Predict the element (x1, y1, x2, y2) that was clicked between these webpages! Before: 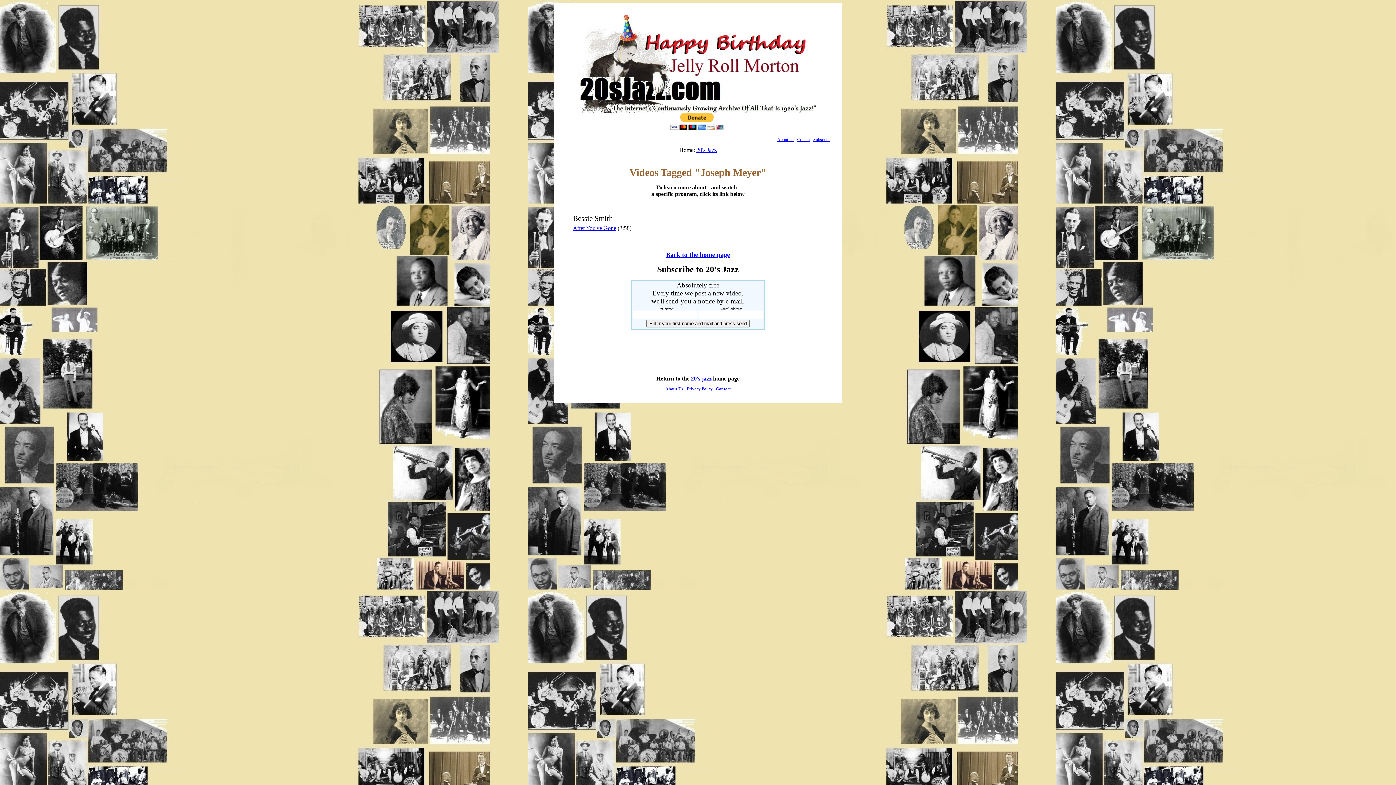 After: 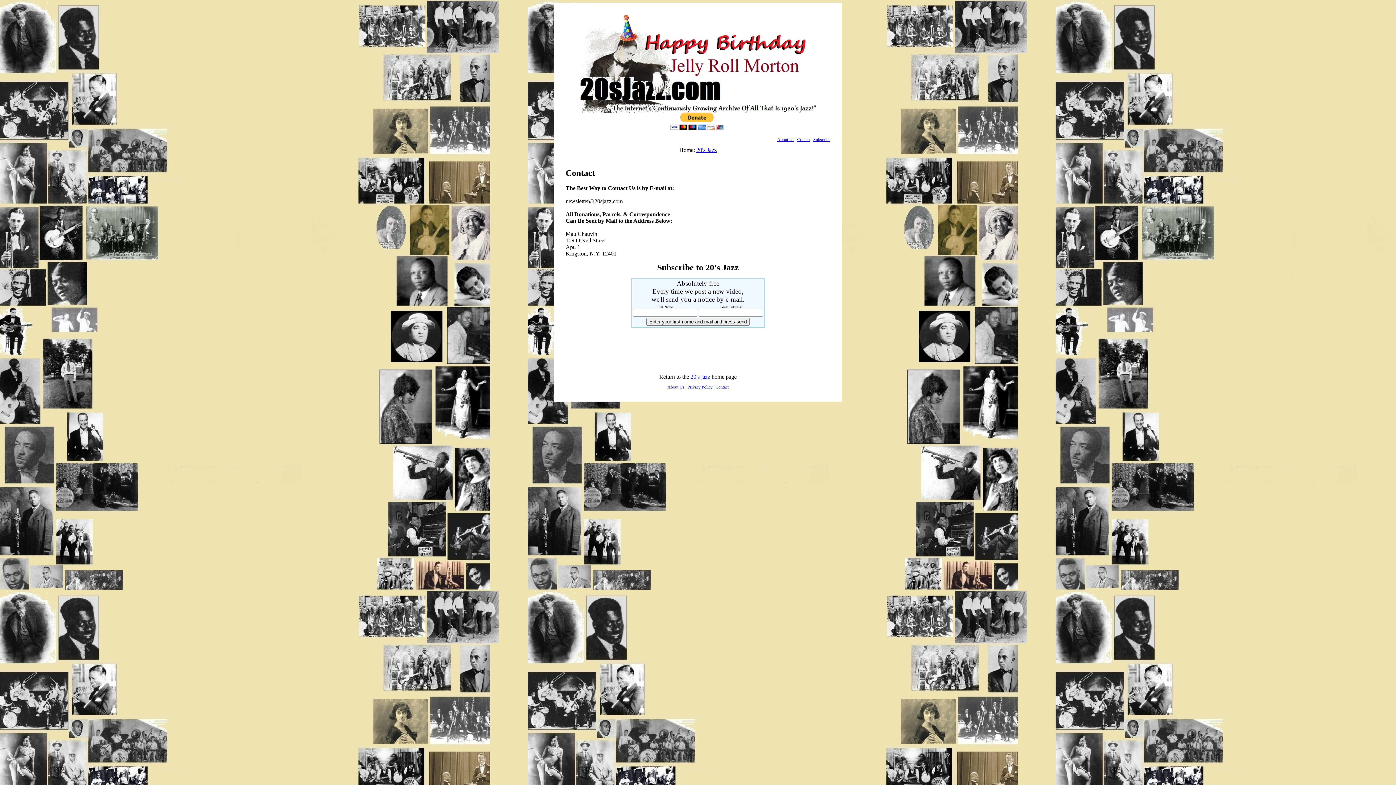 Action: label: Contact bbox: (716, 386, 730, 391)